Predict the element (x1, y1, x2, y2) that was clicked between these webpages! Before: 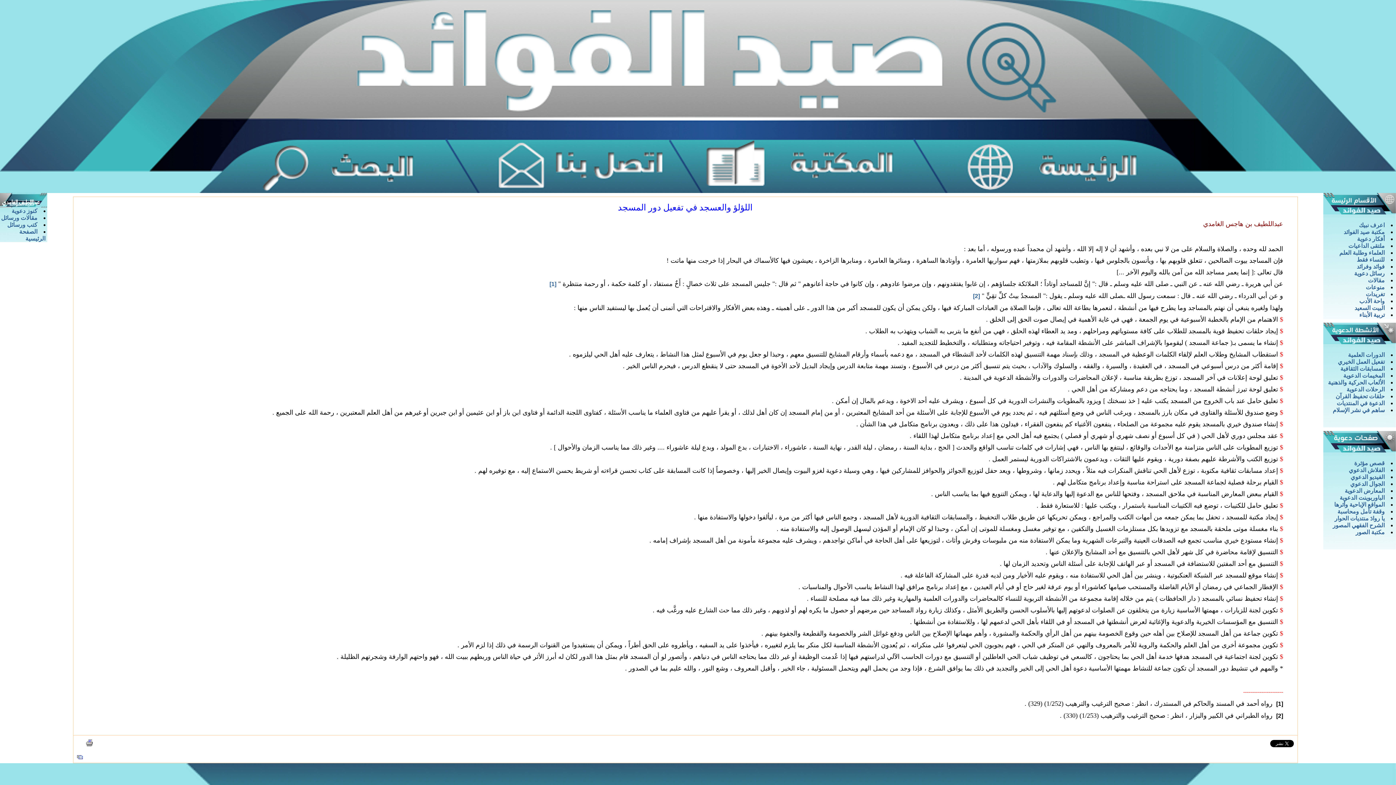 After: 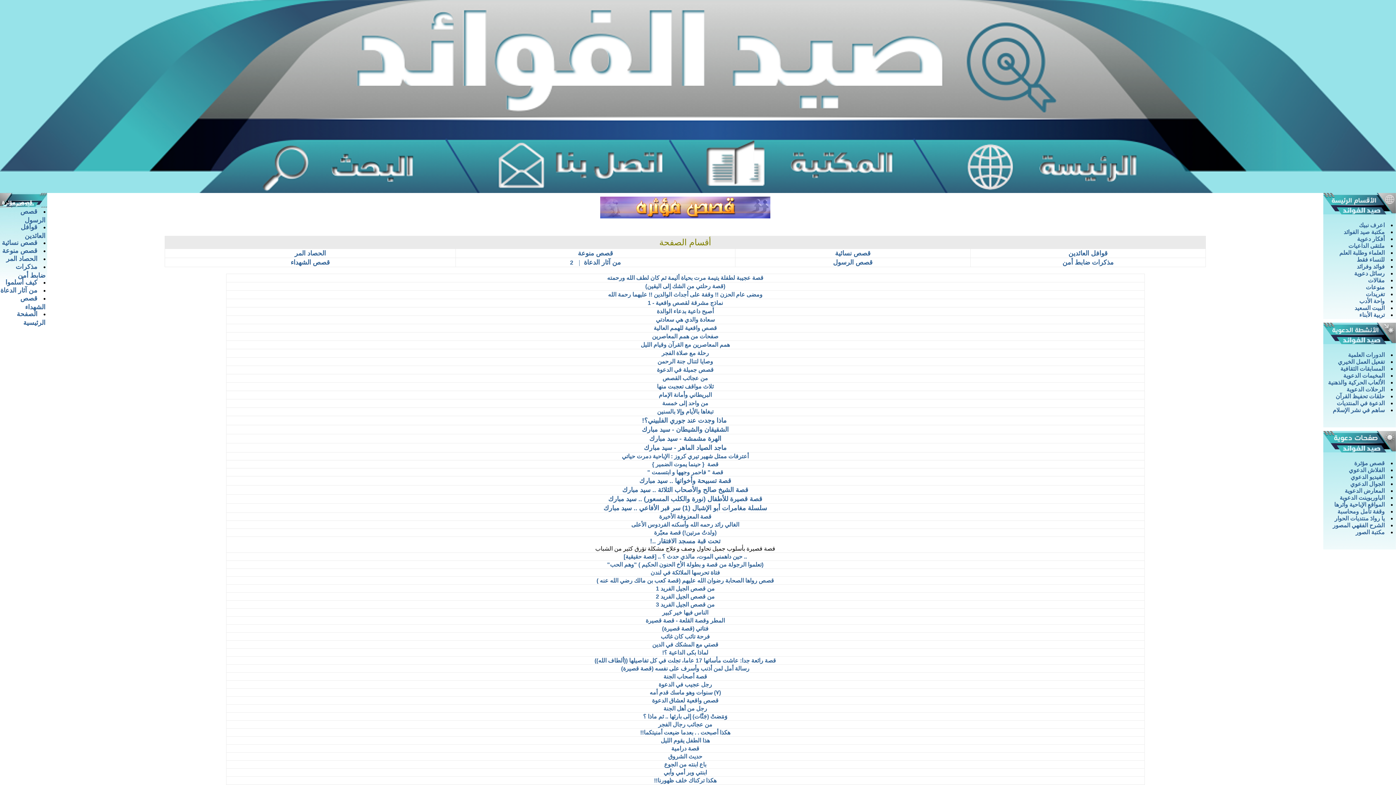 Action: bbox: (1354, 460, 1385, 466) label: قصص مؤثرة